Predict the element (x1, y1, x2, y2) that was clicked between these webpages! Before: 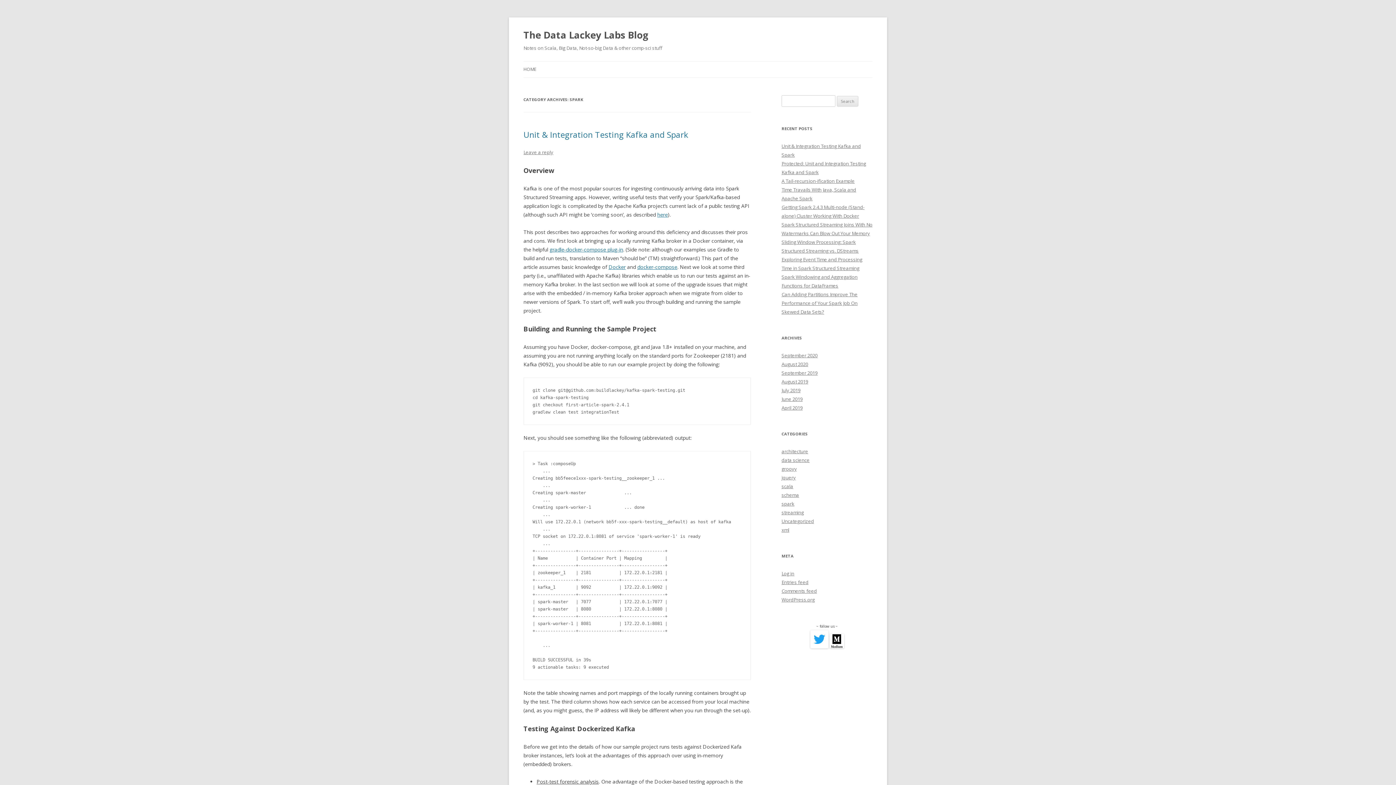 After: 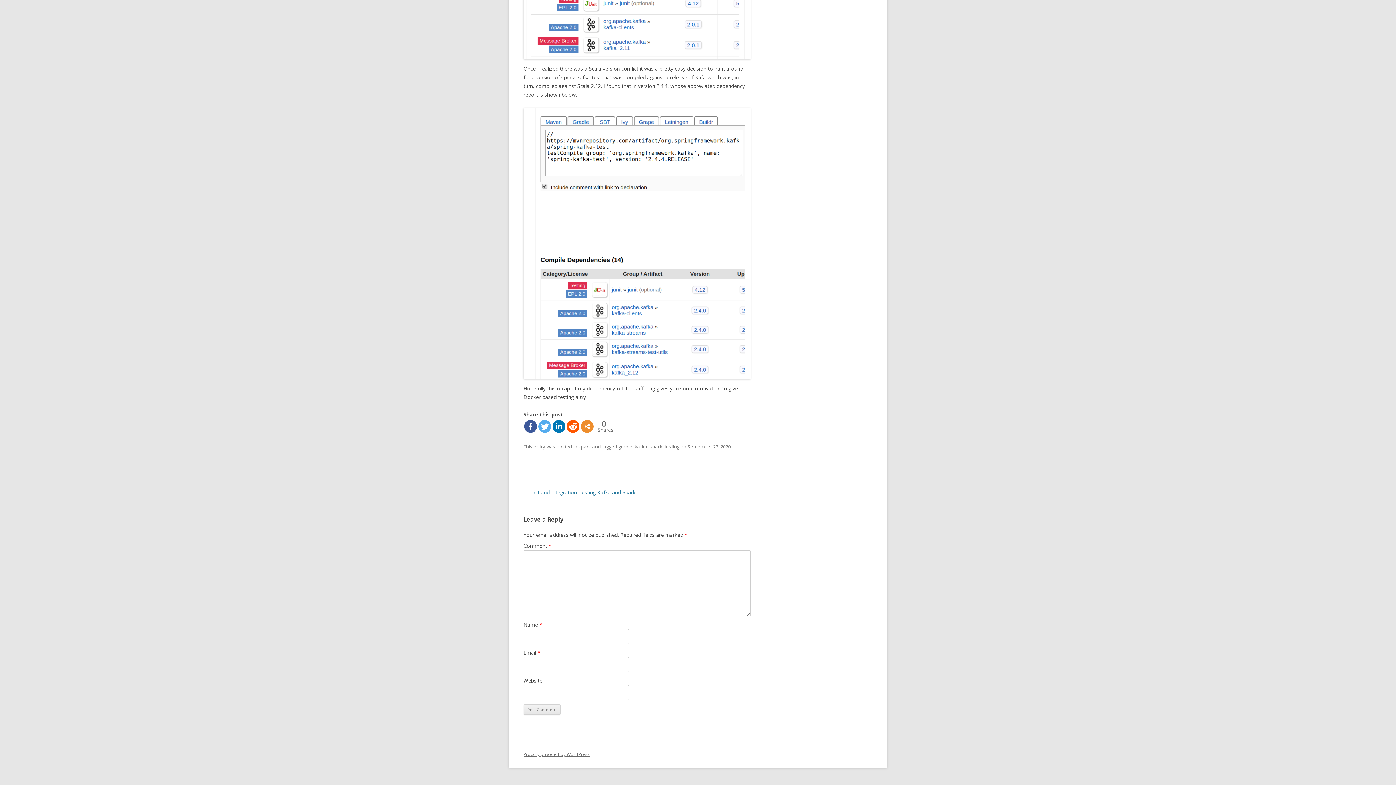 Action: label: Leave a reply bbox: (523, 149, 553, 155)